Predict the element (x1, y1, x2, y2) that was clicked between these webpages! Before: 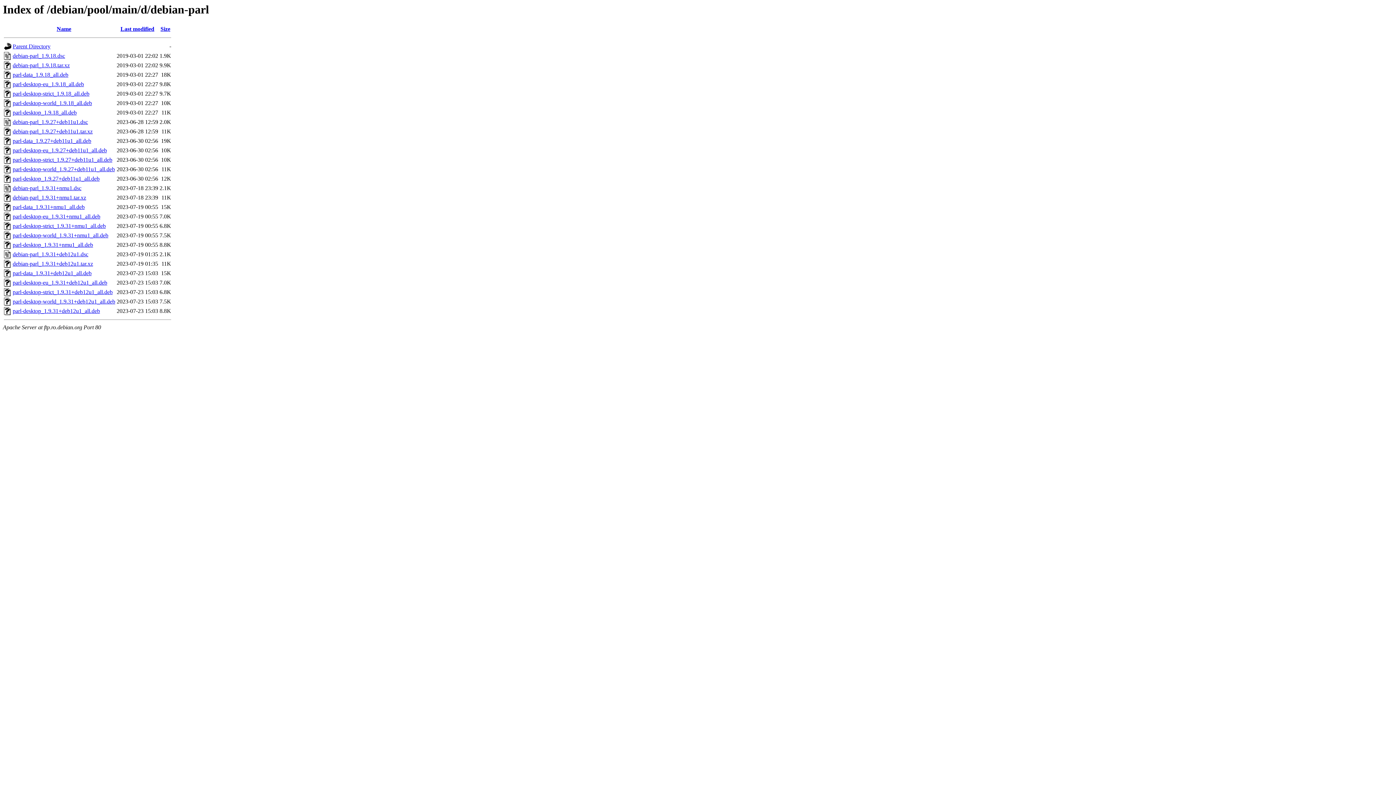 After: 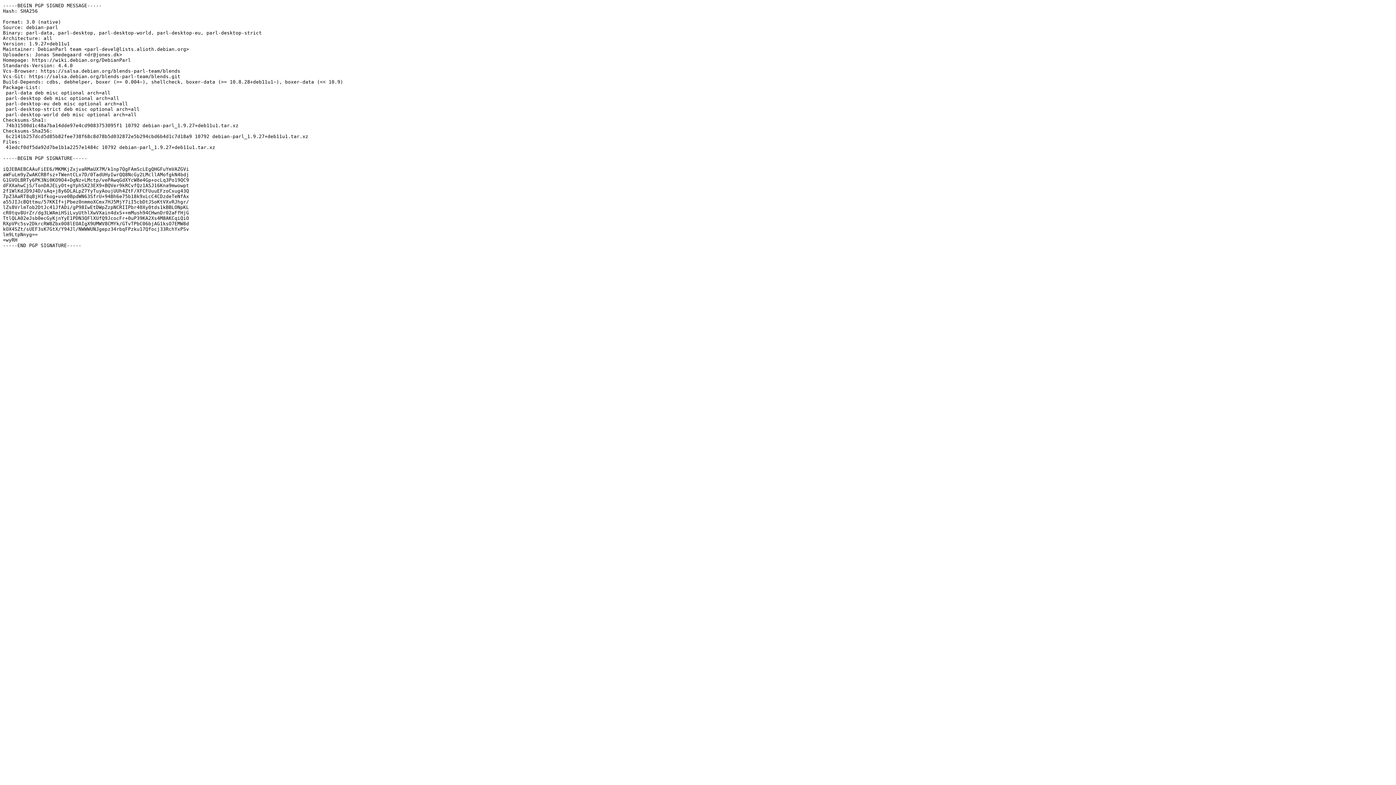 Action: label: debian-parl_1.9.27+deb11u1.dsc bbox: (12, 119, 88, 125)